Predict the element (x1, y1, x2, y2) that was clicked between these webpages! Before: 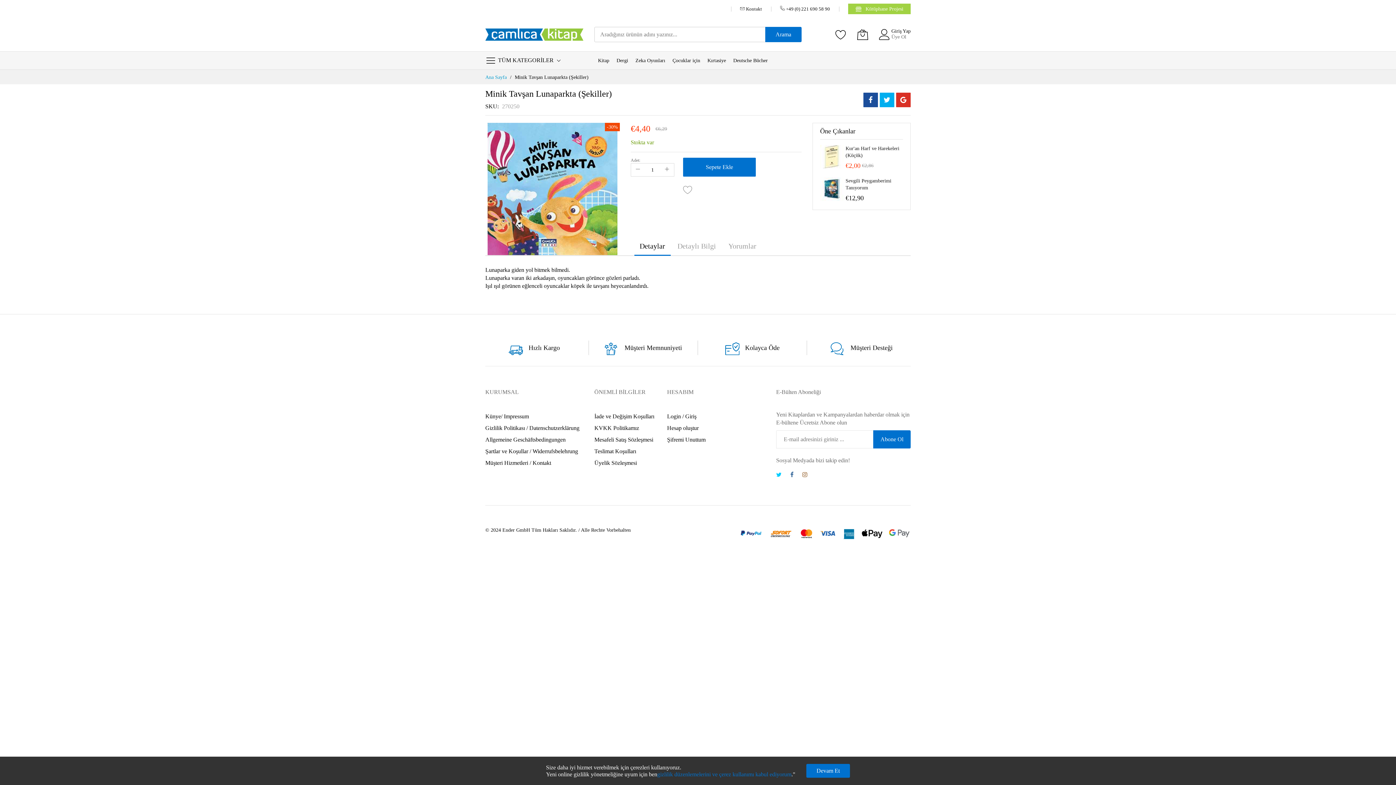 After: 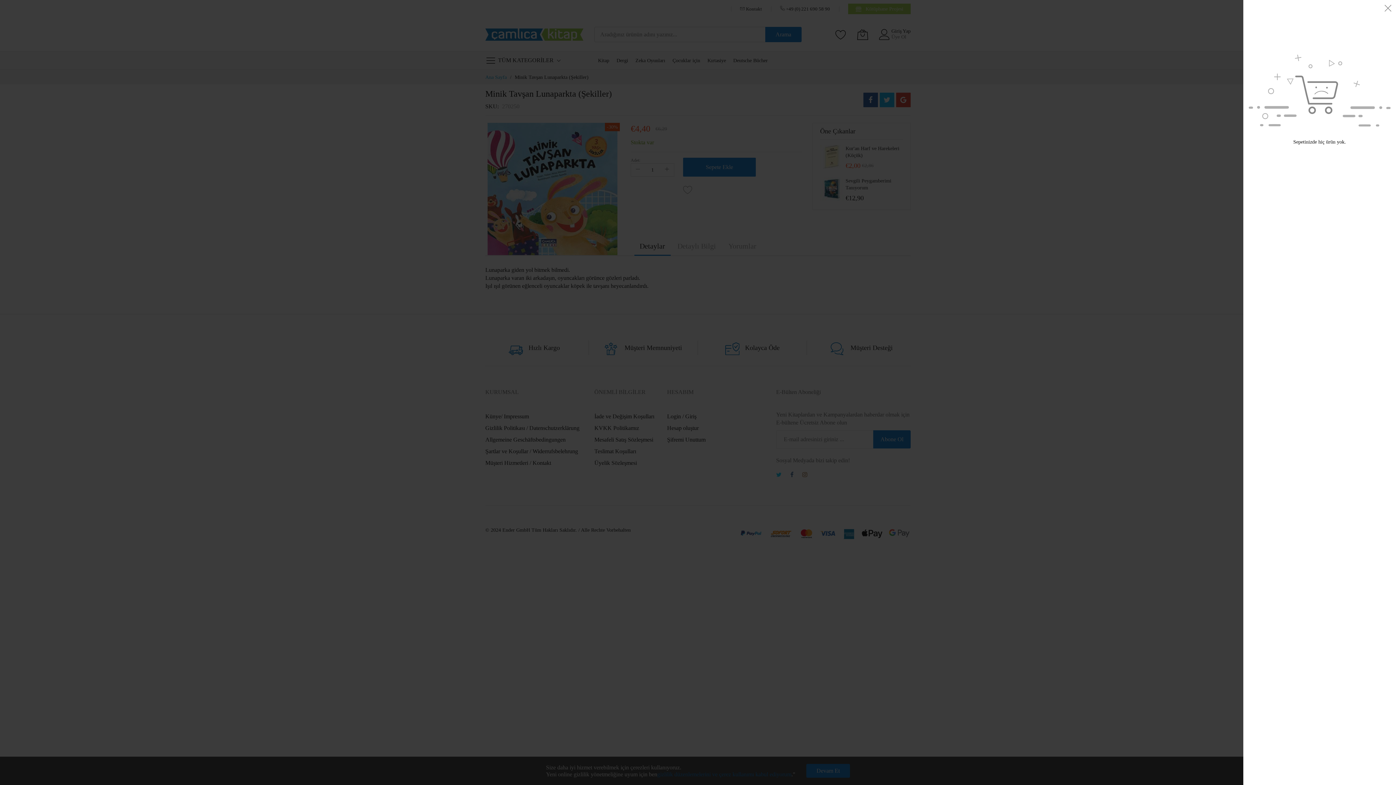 Action: bbox: (857, 26, 868, 42)